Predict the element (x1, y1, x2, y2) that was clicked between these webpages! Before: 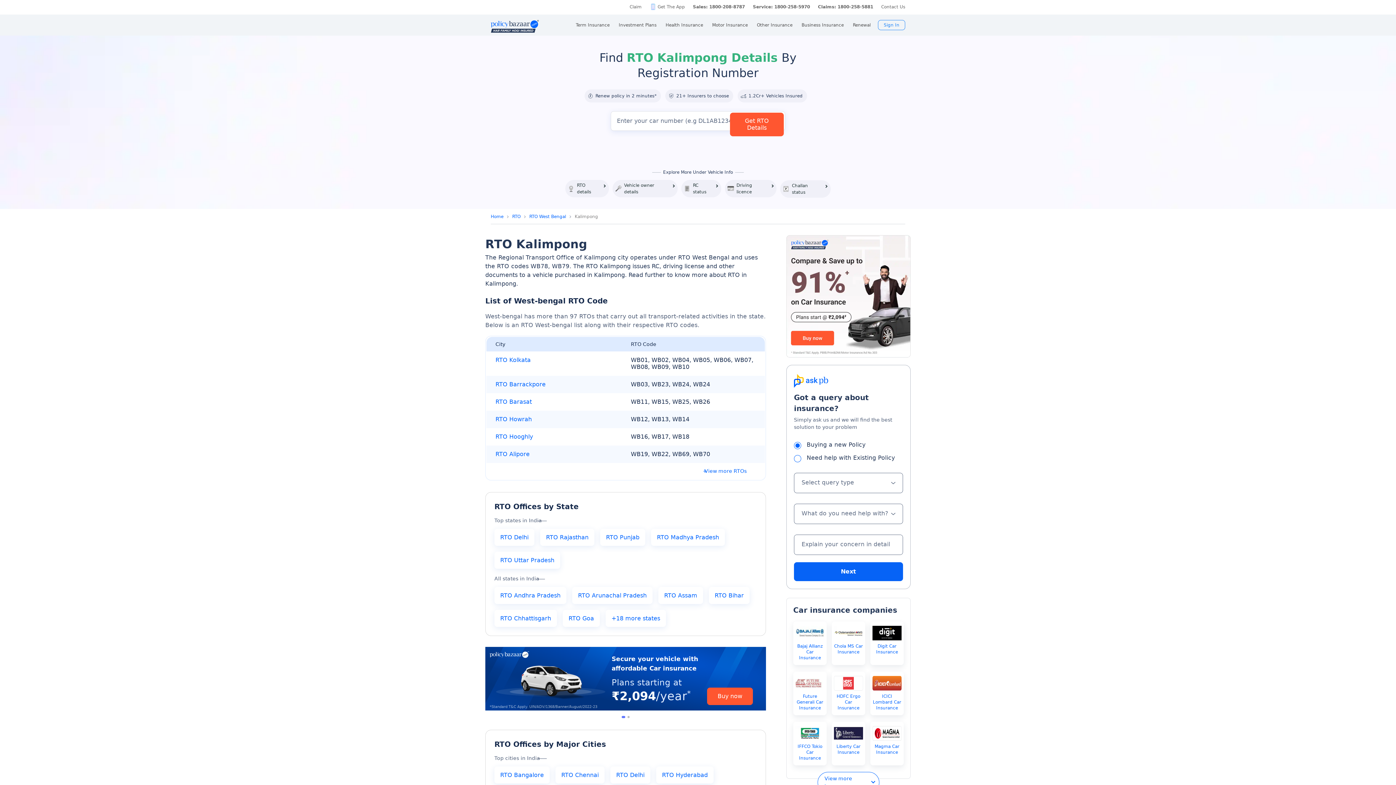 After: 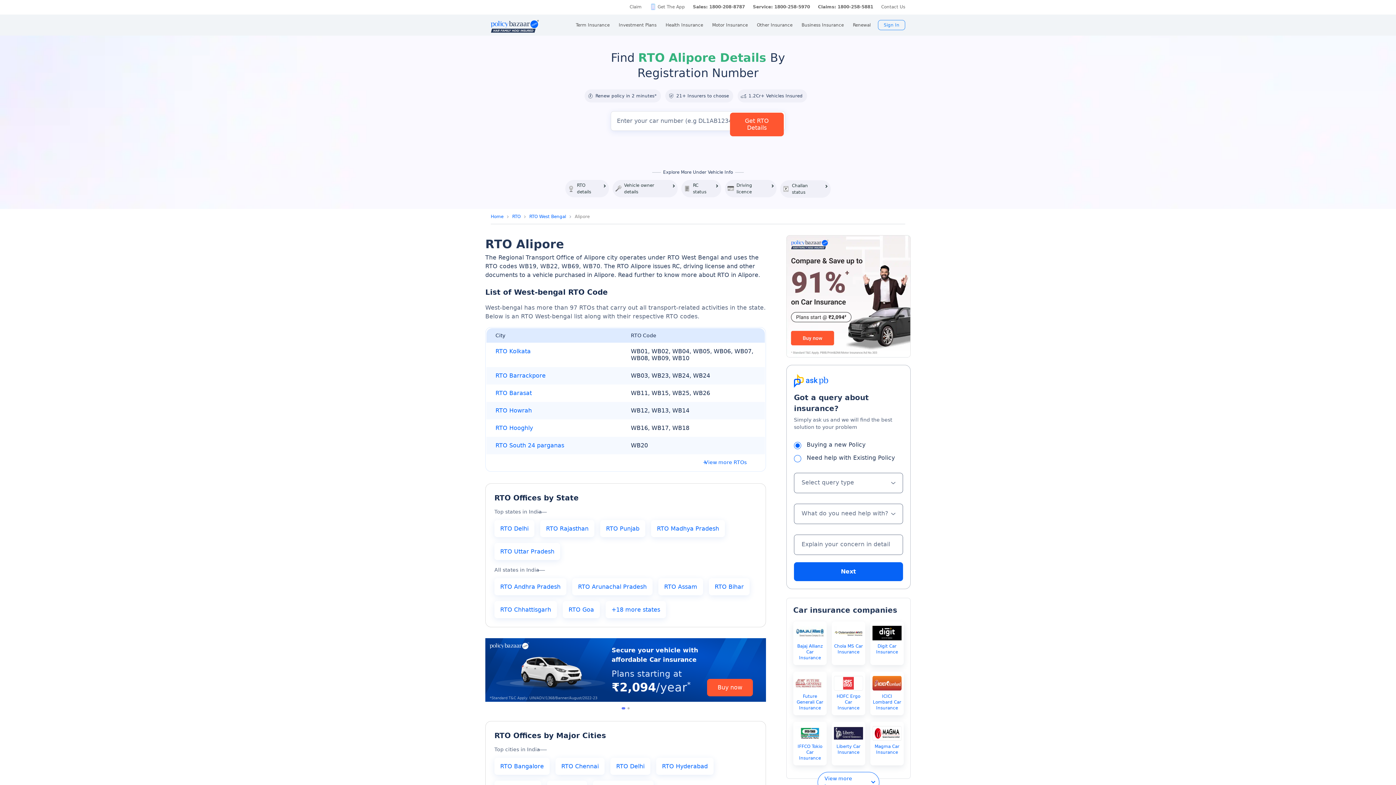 Action: bbox: (495, 450, 529, 457) label: RTO Alipore